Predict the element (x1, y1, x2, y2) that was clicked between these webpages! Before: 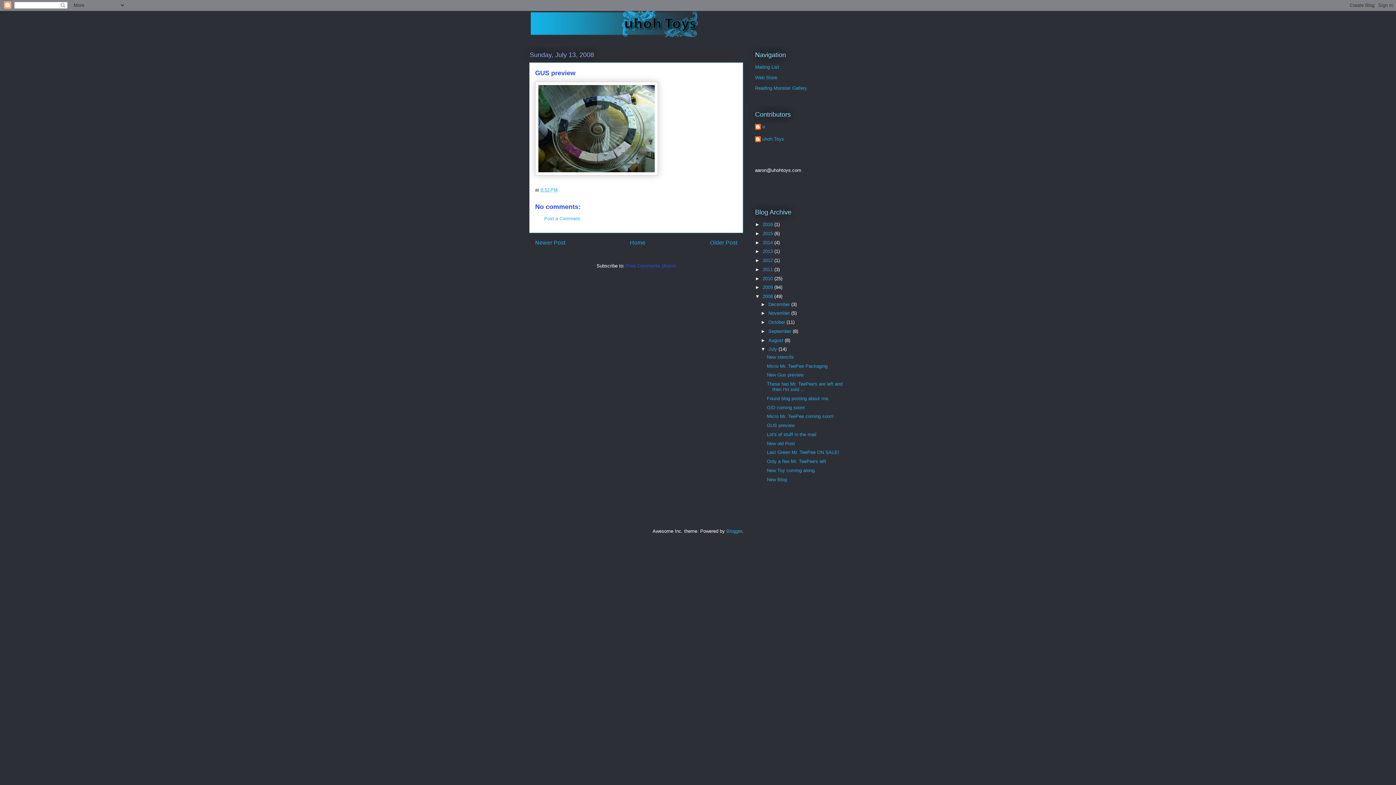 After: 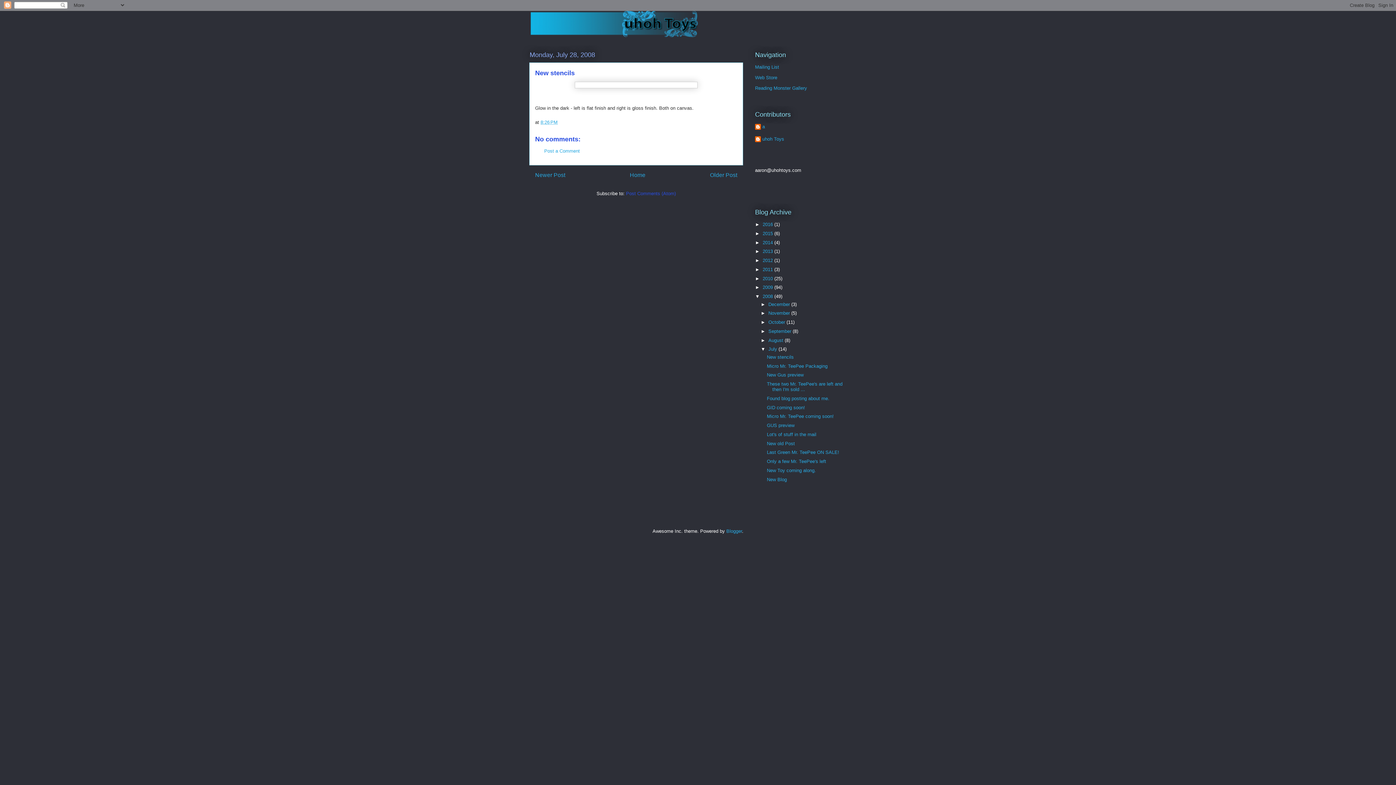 Action: bbox: (767, 354, 793, 359) label: New stencils